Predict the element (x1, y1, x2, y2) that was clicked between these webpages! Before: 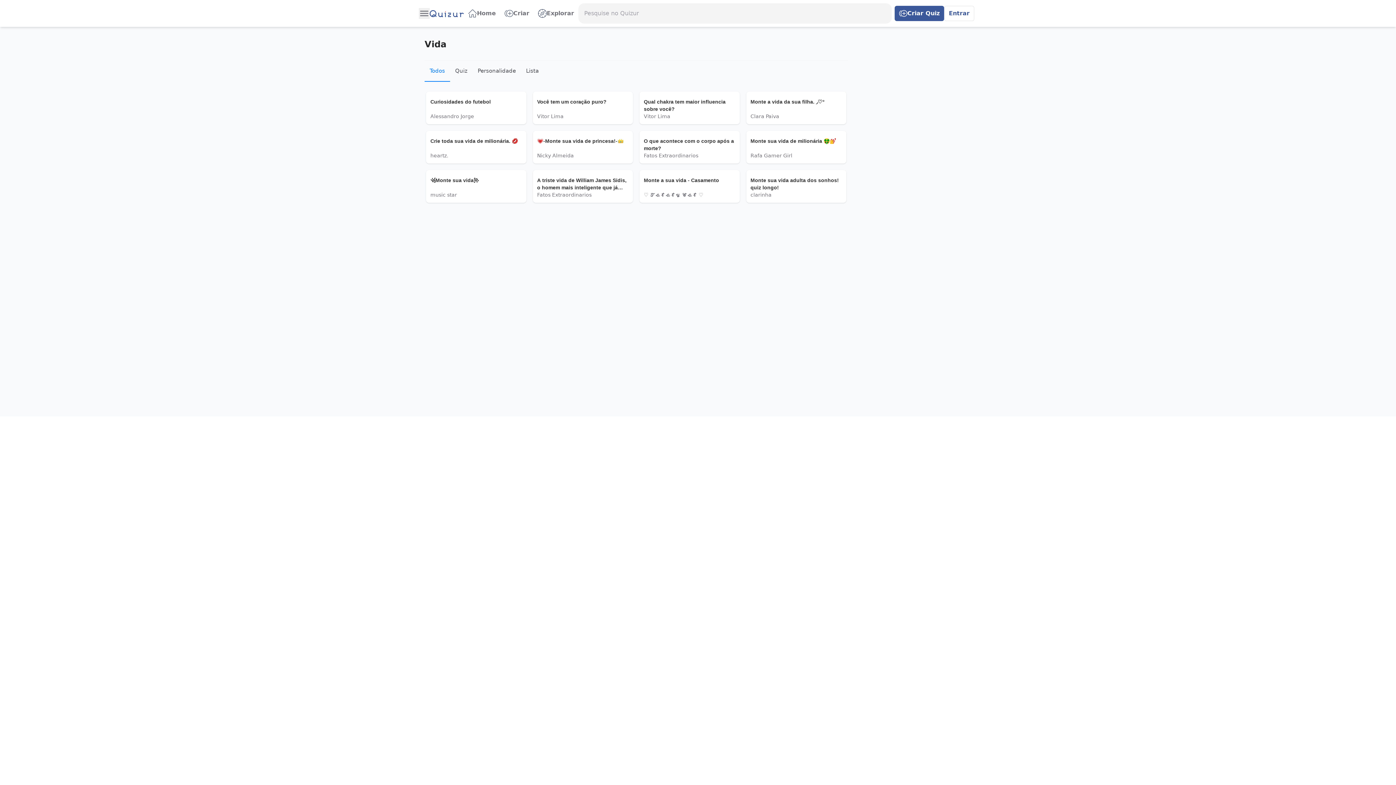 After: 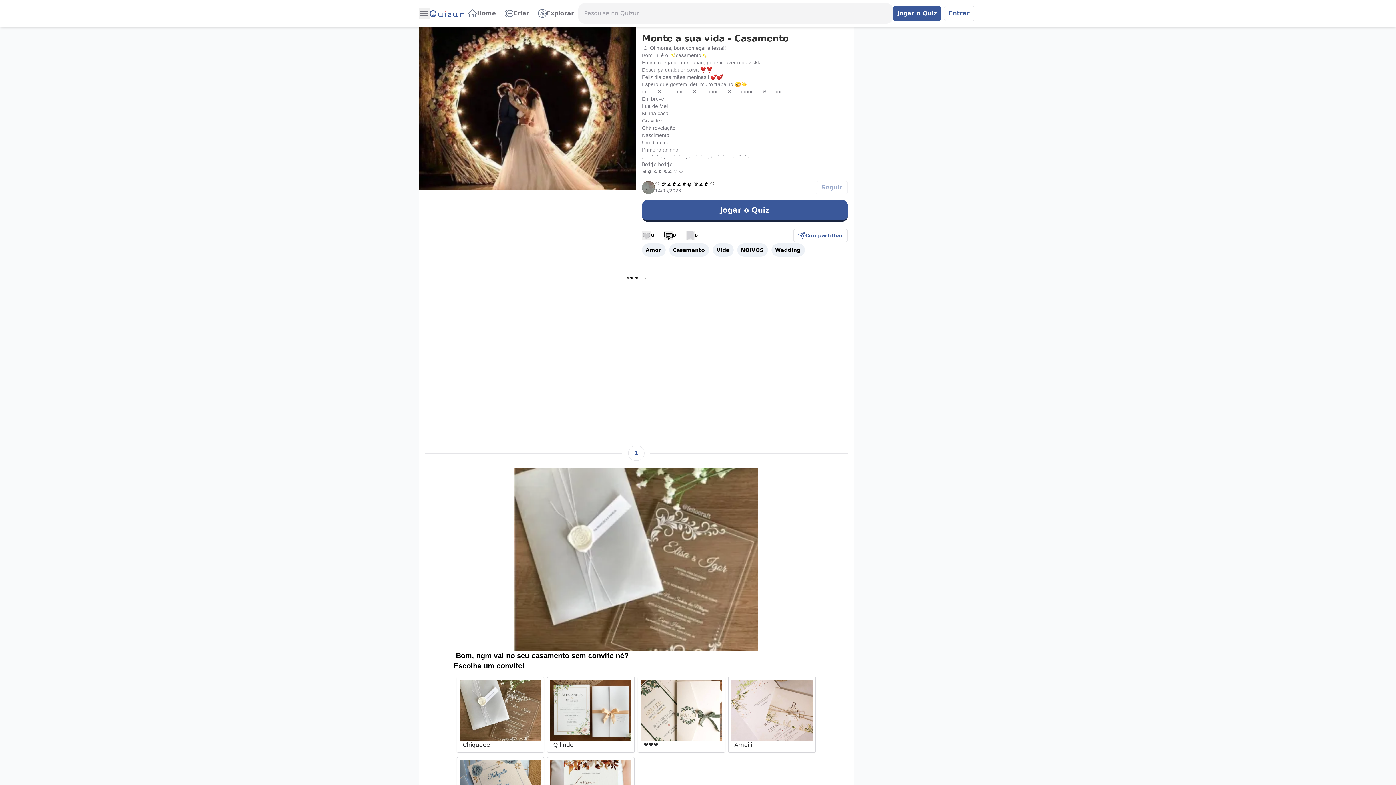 Action: label: Monte a sua vida - Casamento

♡ 𝓣𝓪𝓽𝓪𝓽𝔂 𝓒𝓪𝓽 ♡ bbox: (644, 176, 735, 198)